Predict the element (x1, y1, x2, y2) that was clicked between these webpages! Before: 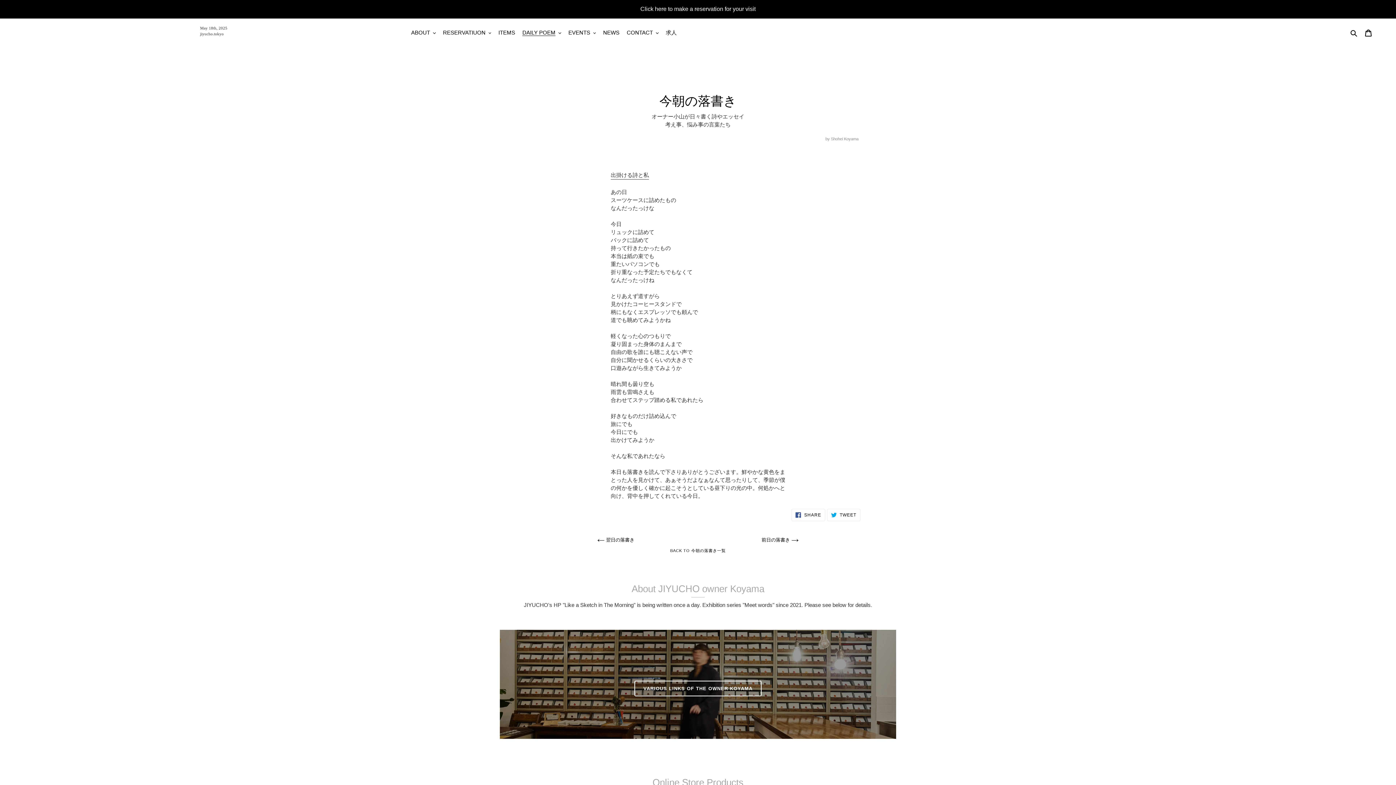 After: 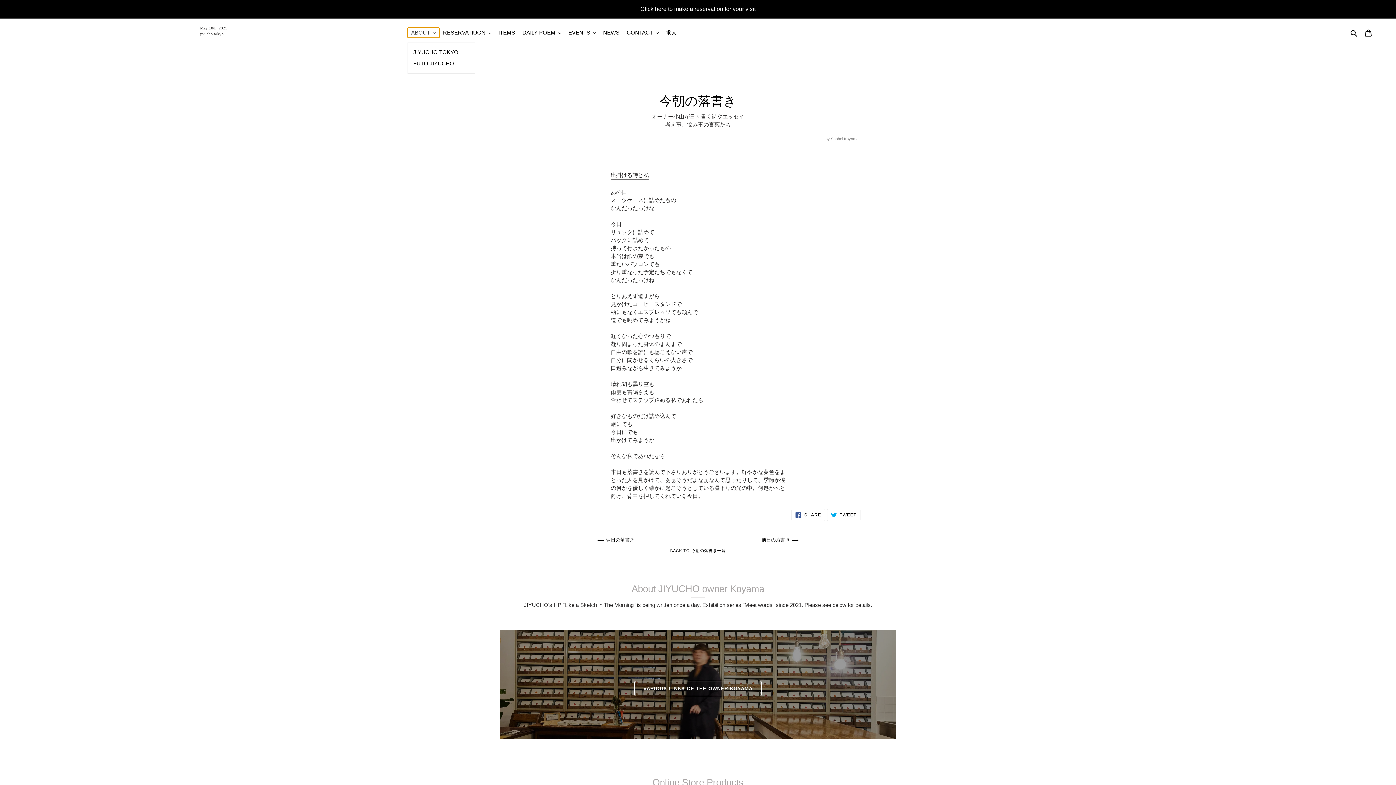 Action: bbox: (407, 27, 439, 37) label: ABOUT